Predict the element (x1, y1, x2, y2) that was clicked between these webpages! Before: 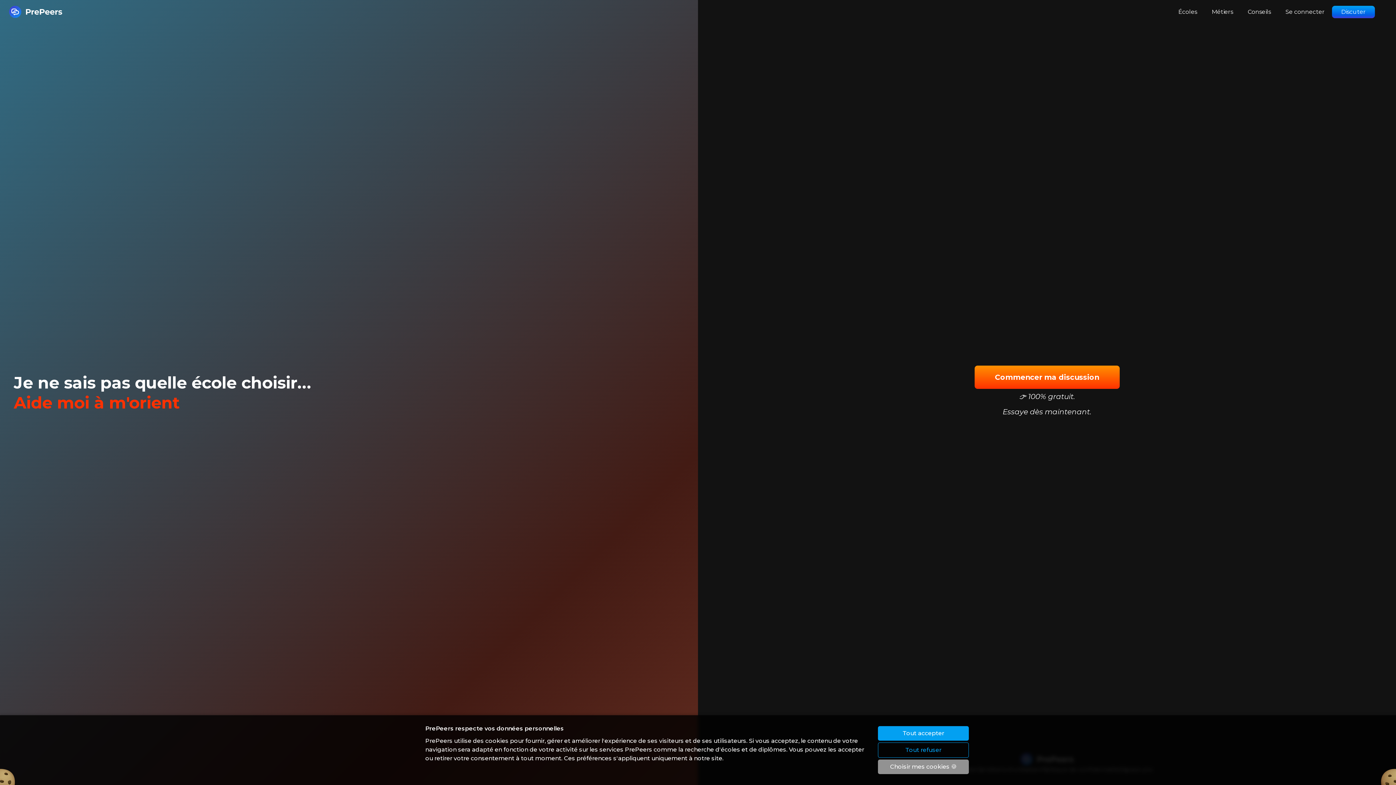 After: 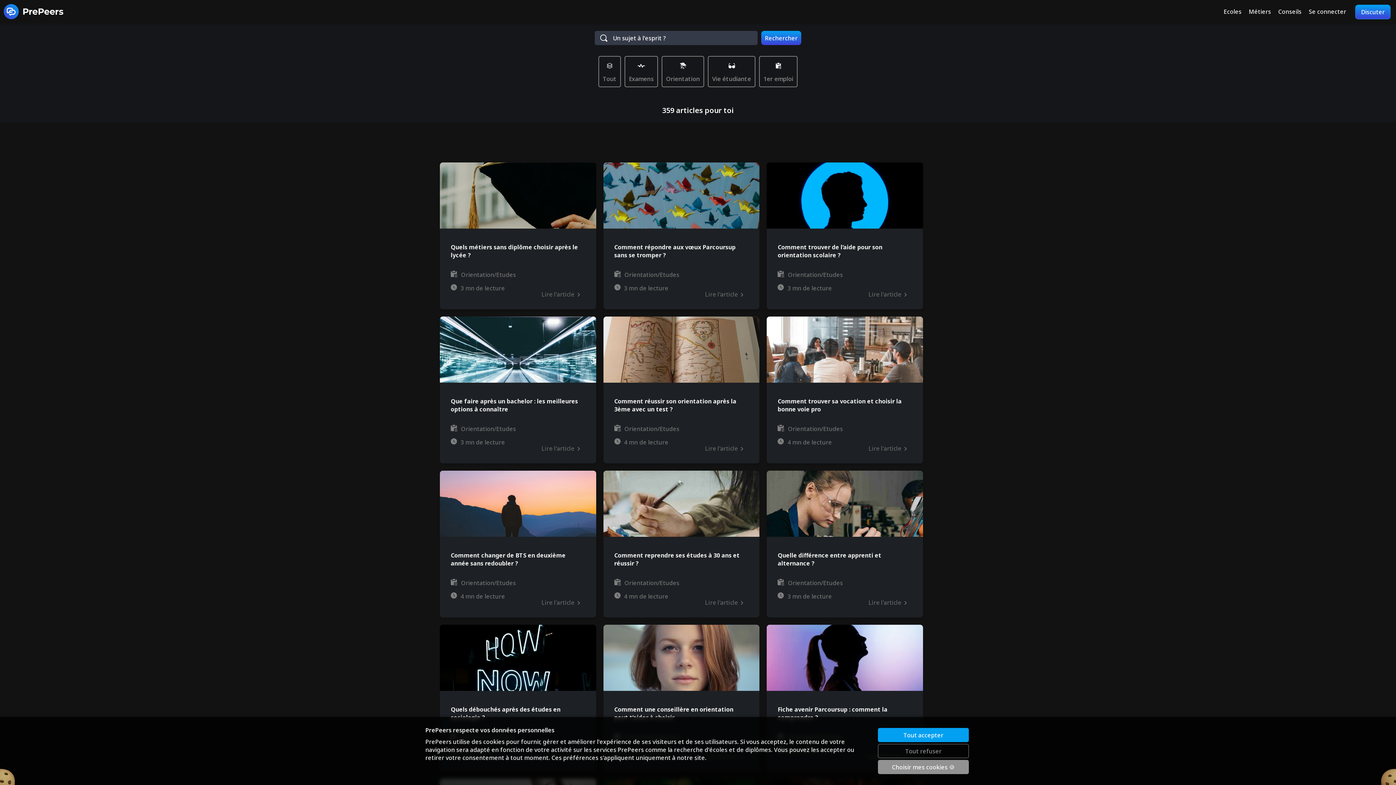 Action: label: Conseils bbox: (1248, 7, 1271, 16)